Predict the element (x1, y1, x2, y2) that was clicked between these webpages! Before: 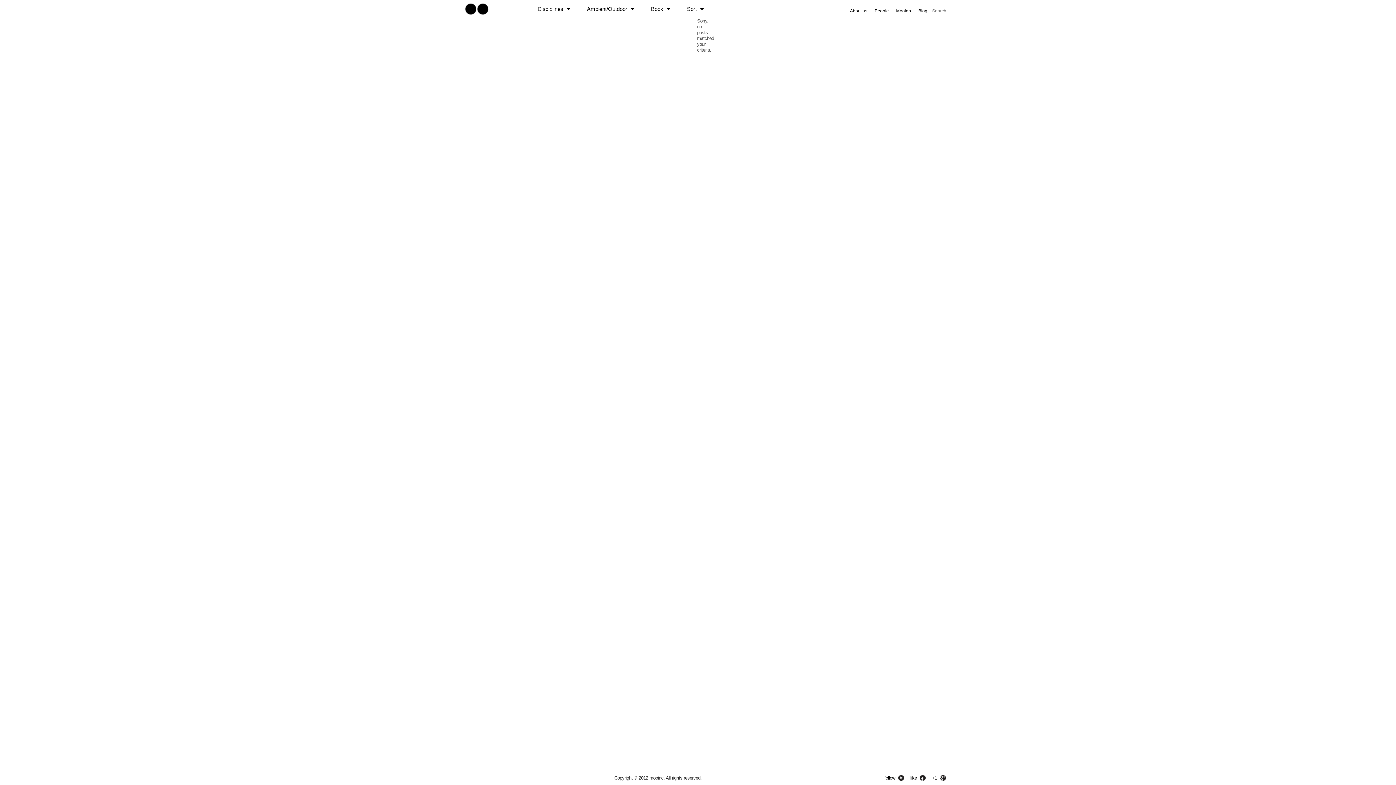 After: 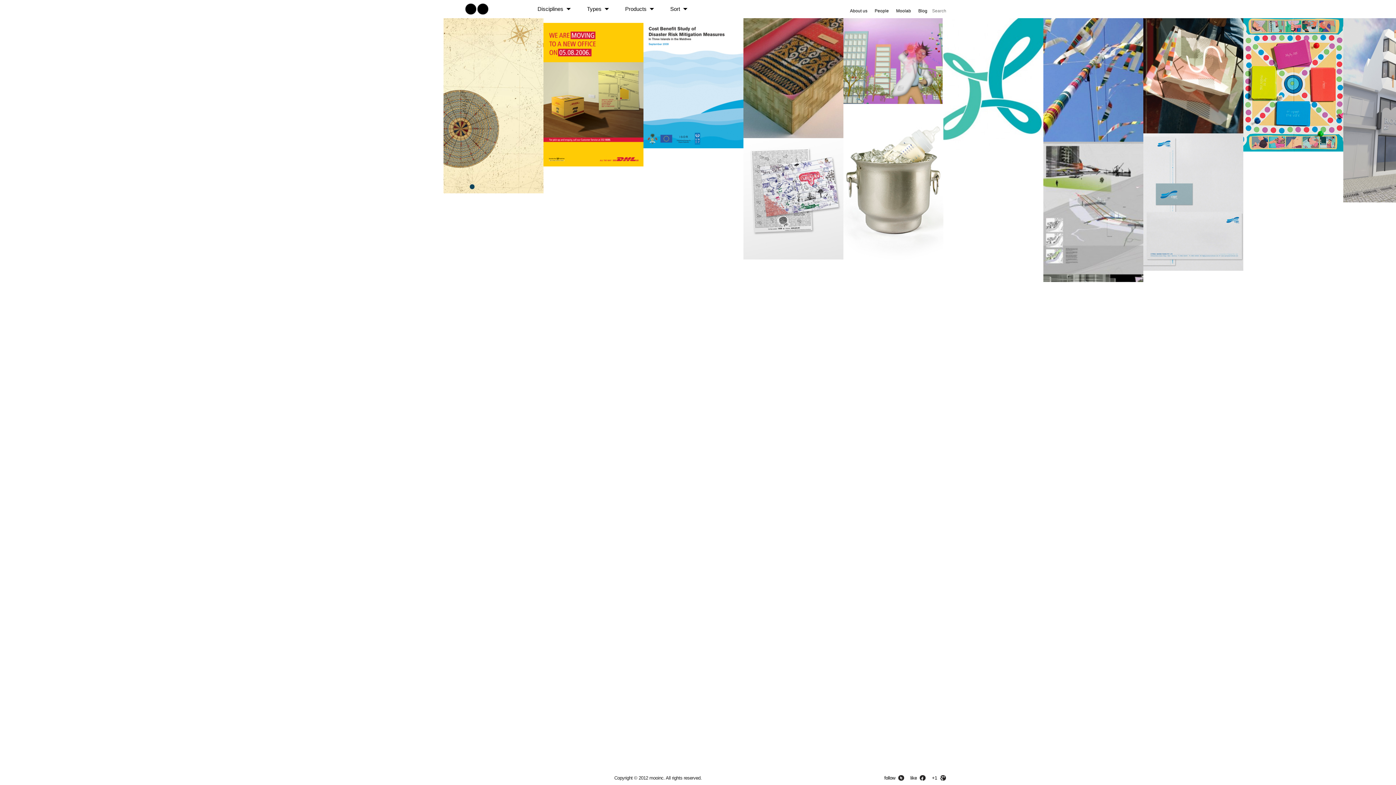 Action: bbox: (463, 13, 489, 18)